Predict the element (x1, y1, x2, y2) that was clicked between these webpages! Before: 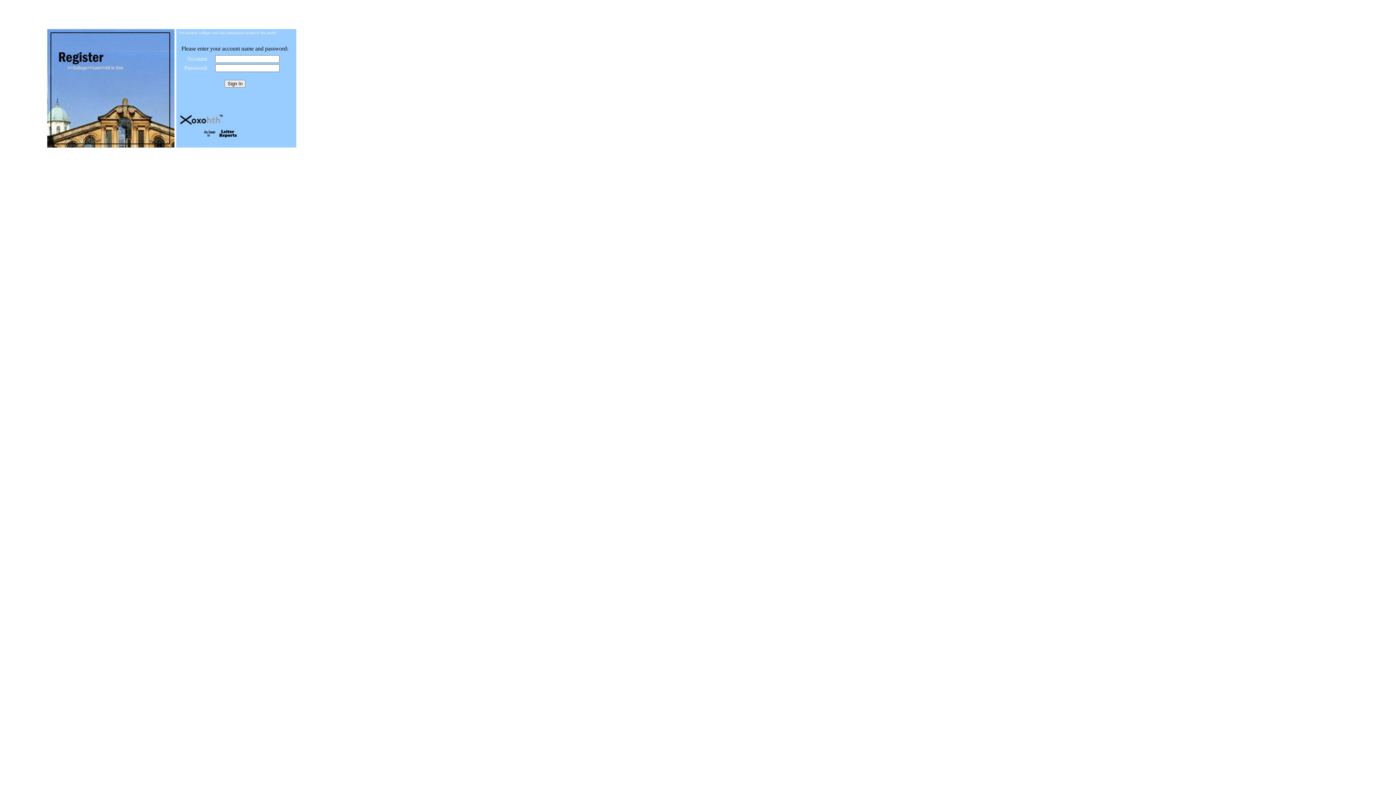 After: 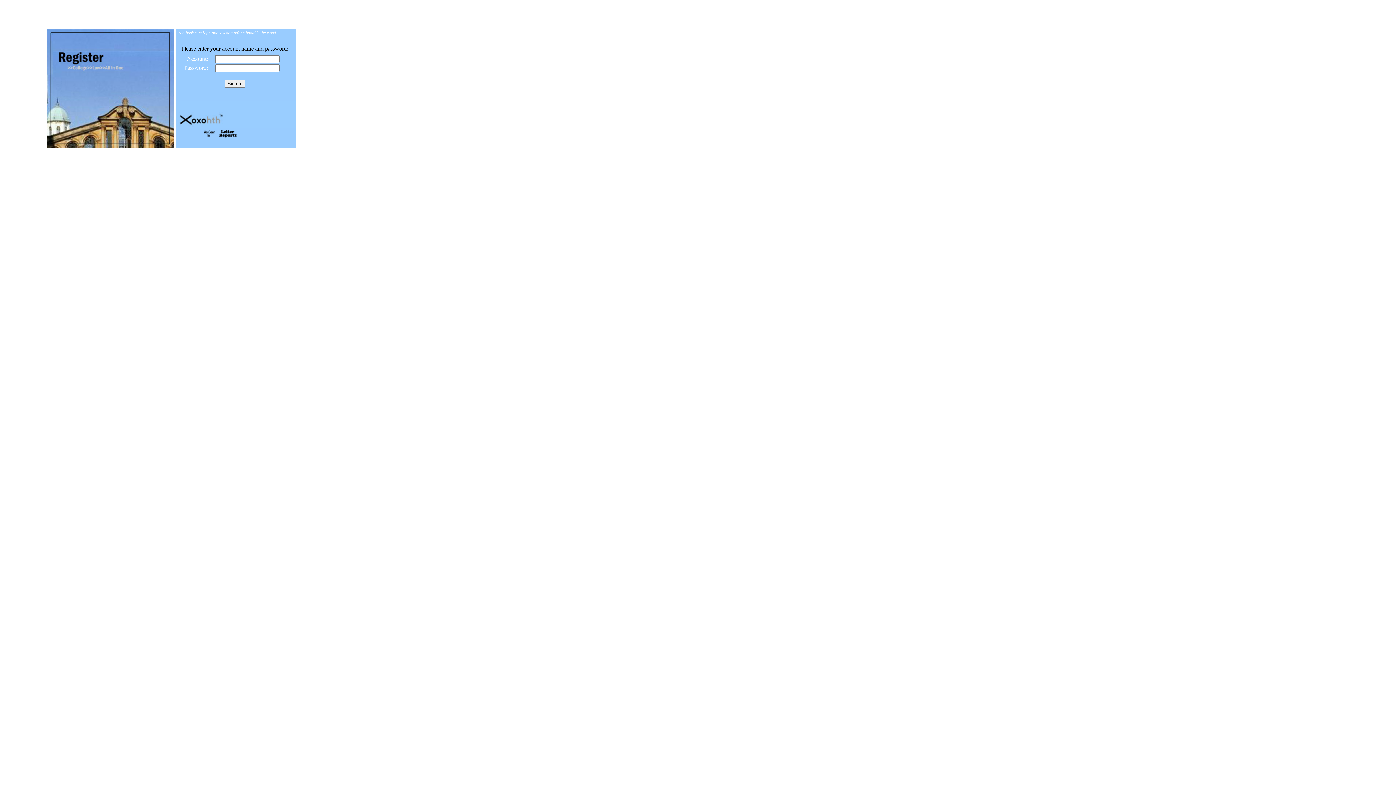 Action: bbox: (200, 135, 272, 141)